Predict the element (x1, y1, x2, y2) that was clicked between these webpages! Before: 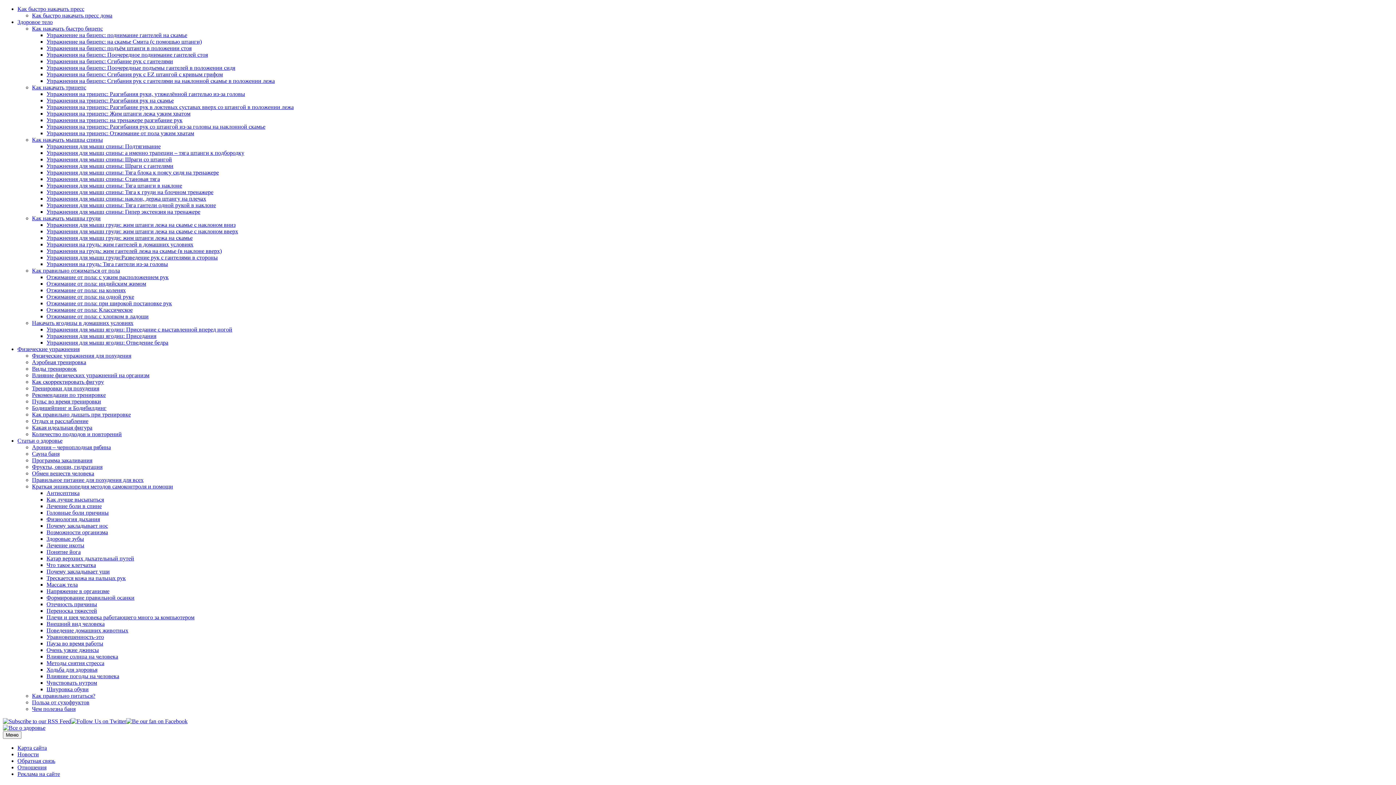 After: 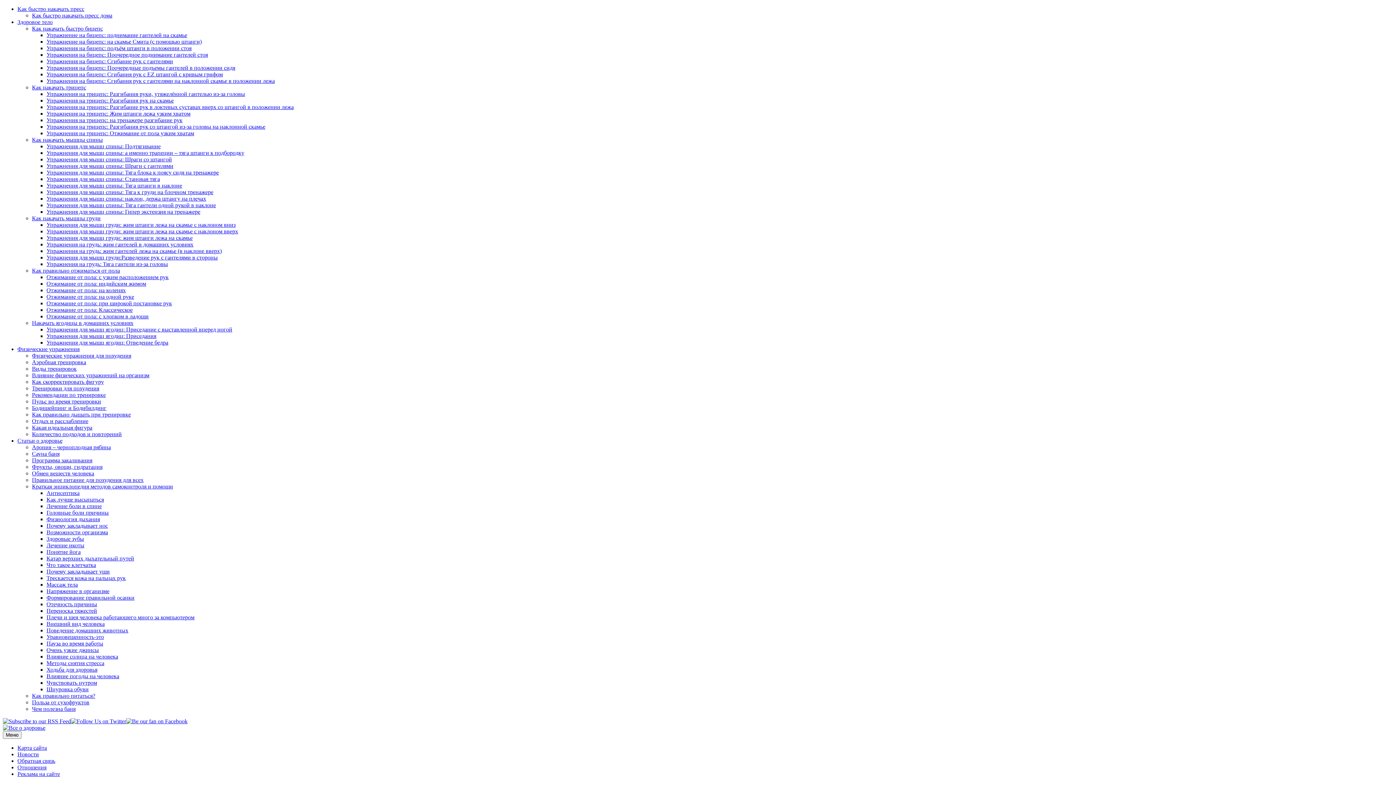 Action: bbox: (46, 529, 108, 535) label: Возможности организма